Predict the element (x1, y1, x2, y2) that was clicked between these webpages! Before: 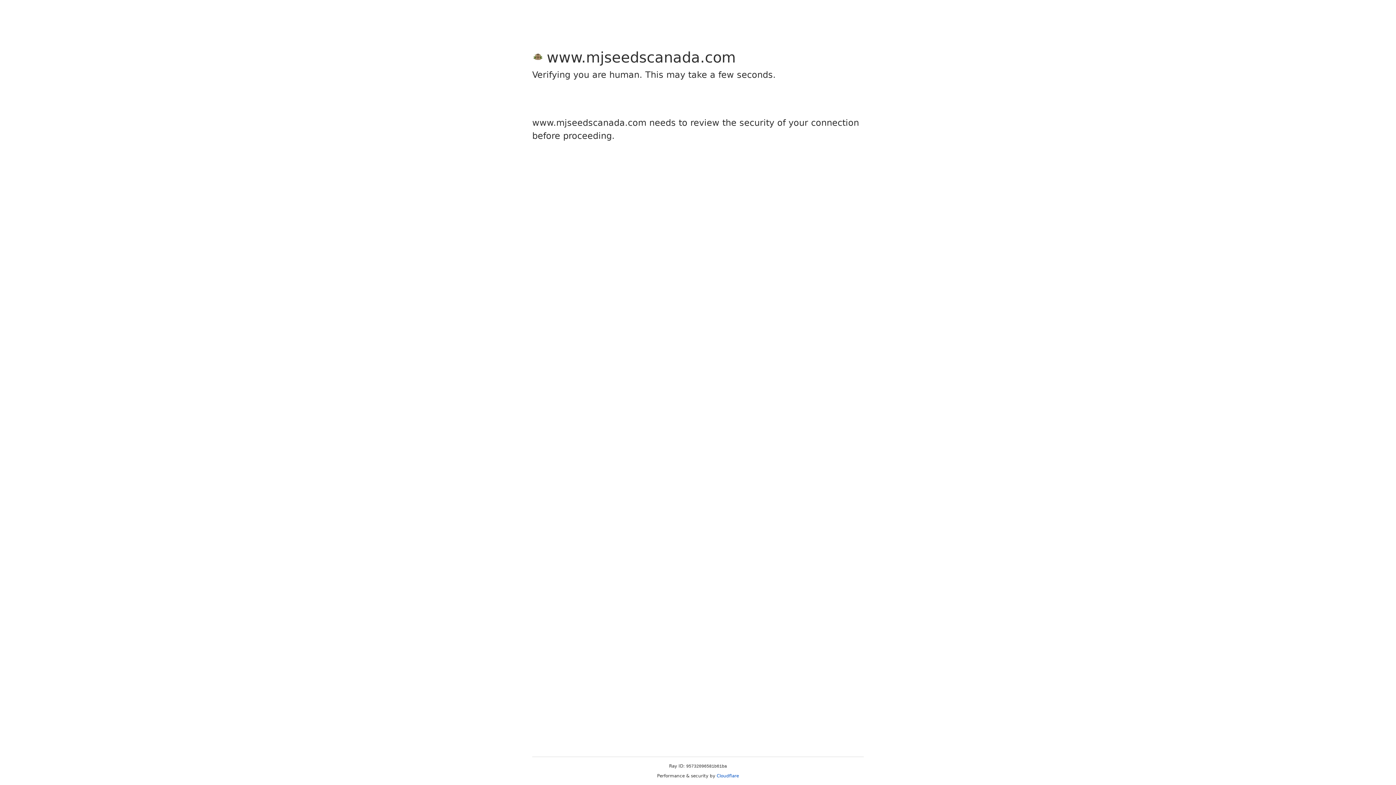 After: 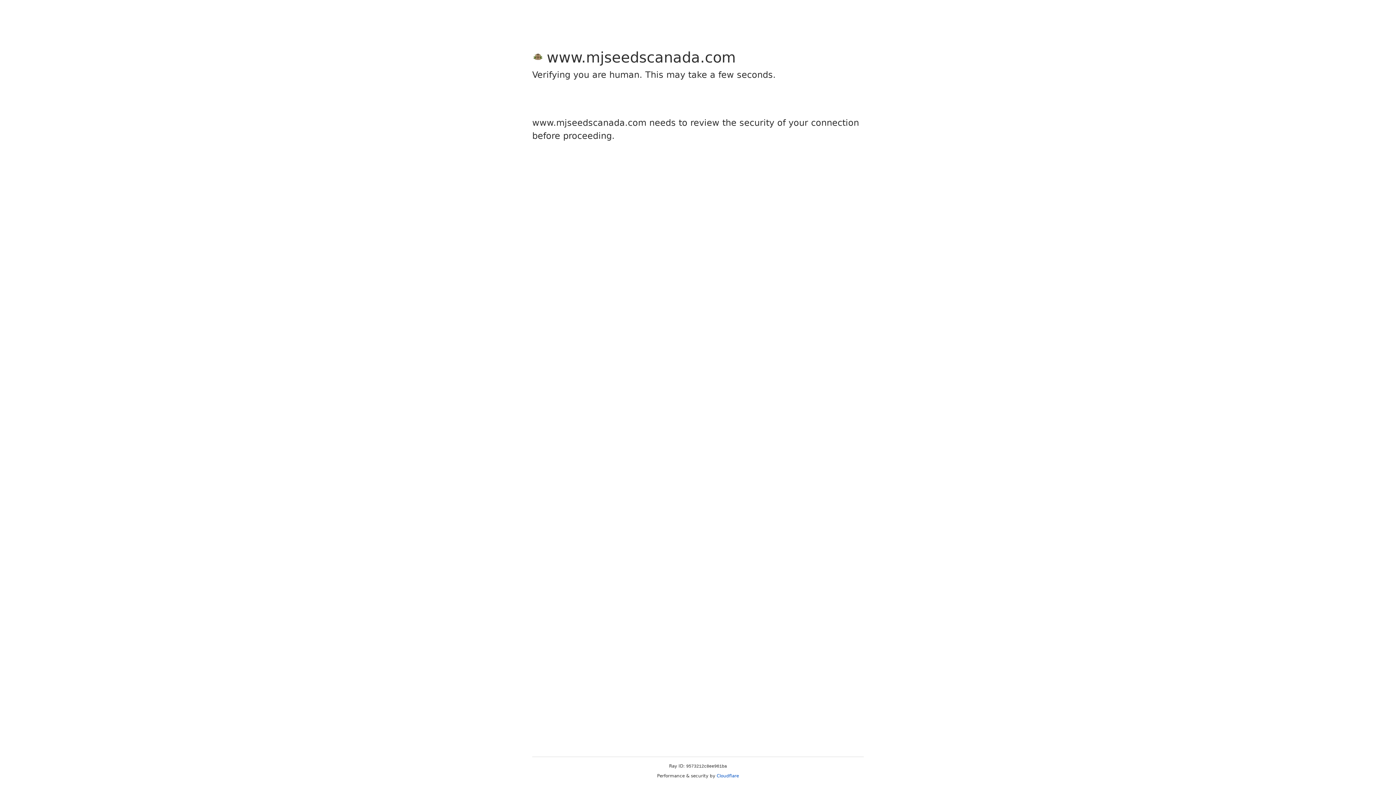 Action: label: Cloudflare bbox: (716, 773, 739, 778)